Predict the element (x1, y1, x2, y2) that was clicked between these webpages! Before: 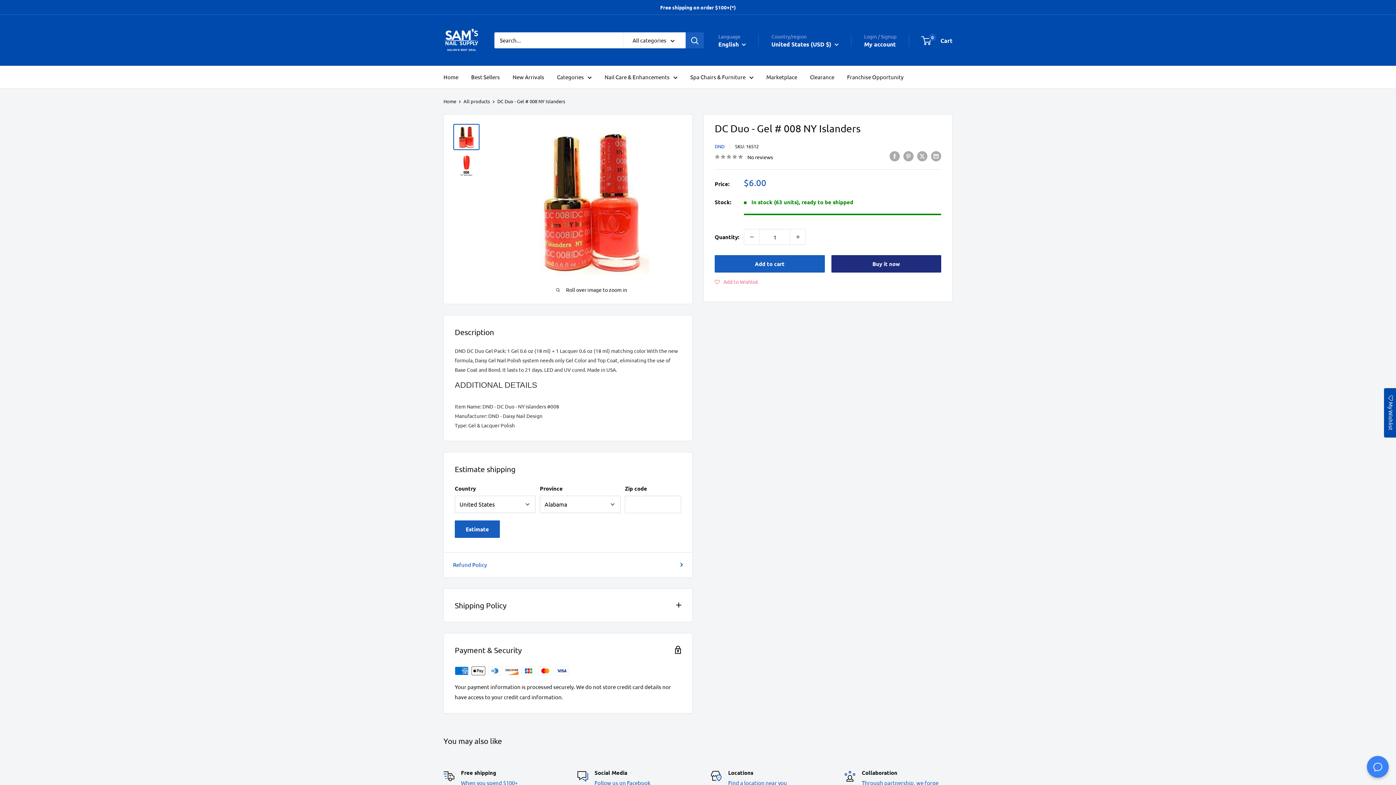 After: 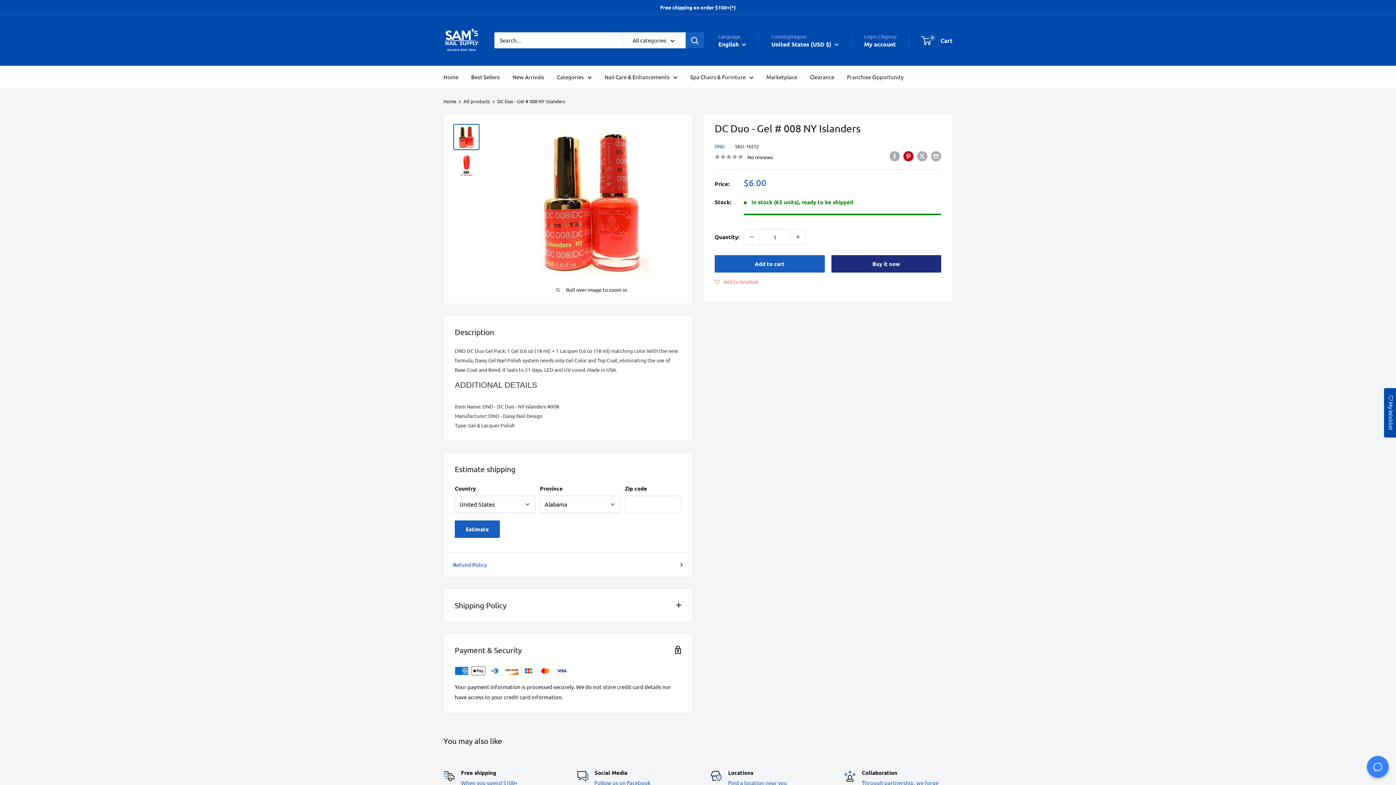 Action: label: Pin on Pinterest bbox: (903, 150, 913, 161)